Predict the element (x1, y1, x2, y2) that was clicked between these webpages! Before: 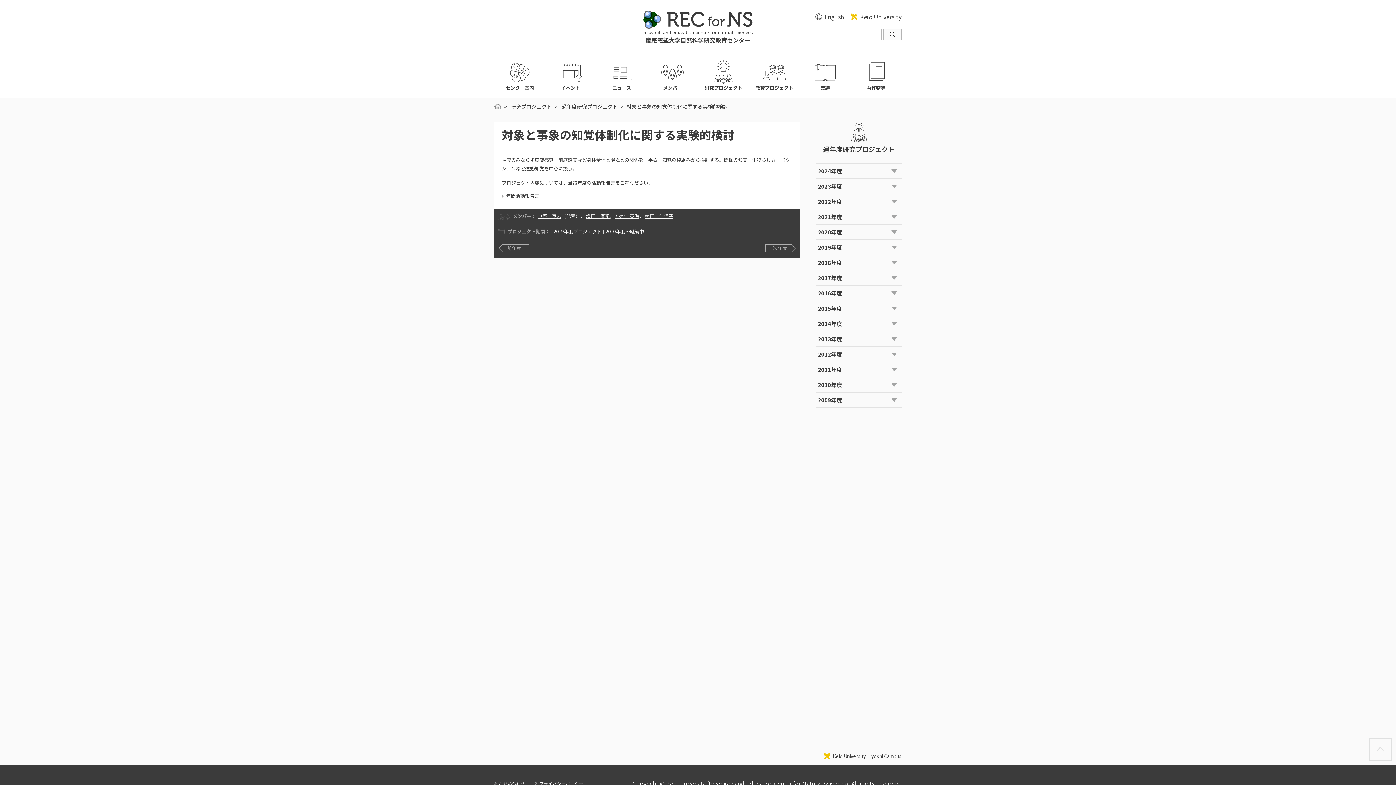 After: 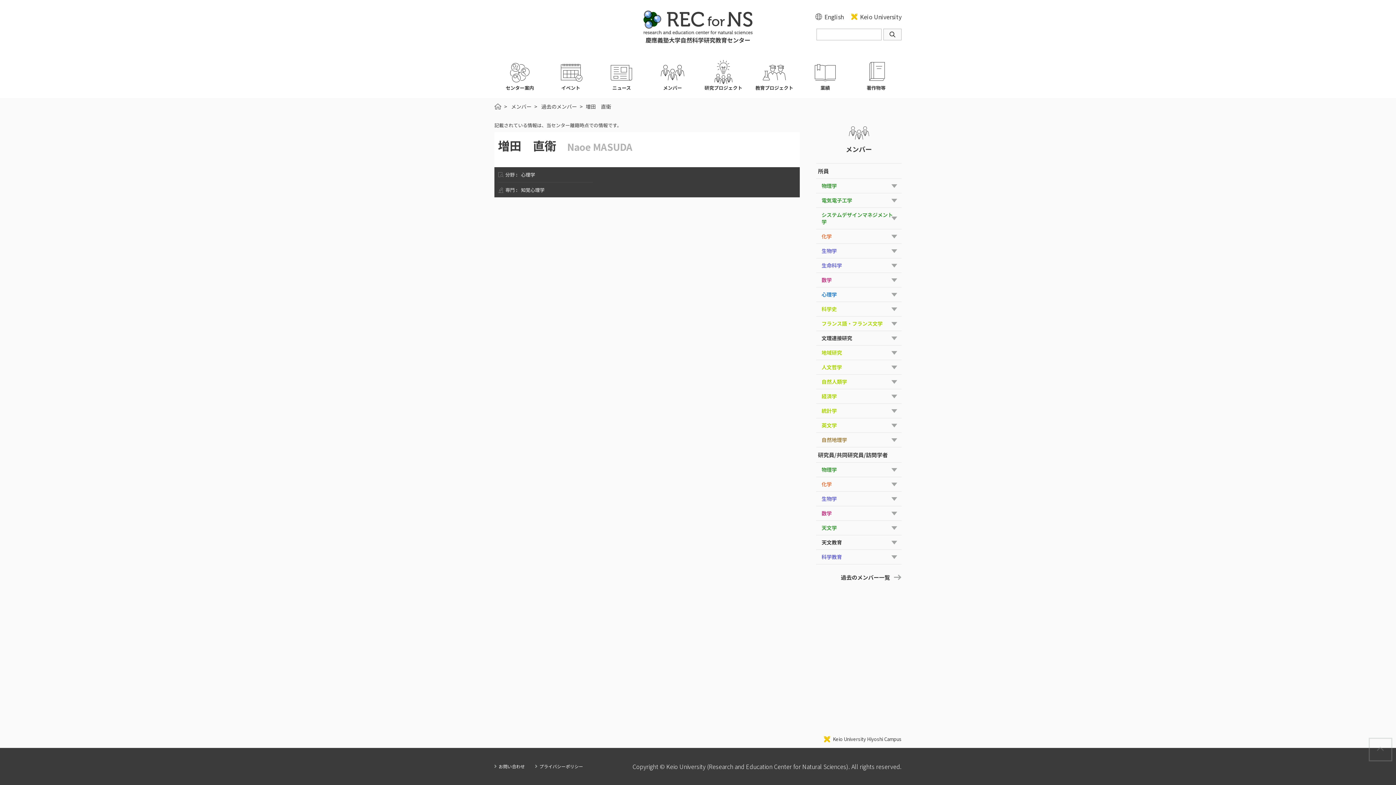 Action: label: 増田　直衛 bbox: (586, 212, 609, 219)